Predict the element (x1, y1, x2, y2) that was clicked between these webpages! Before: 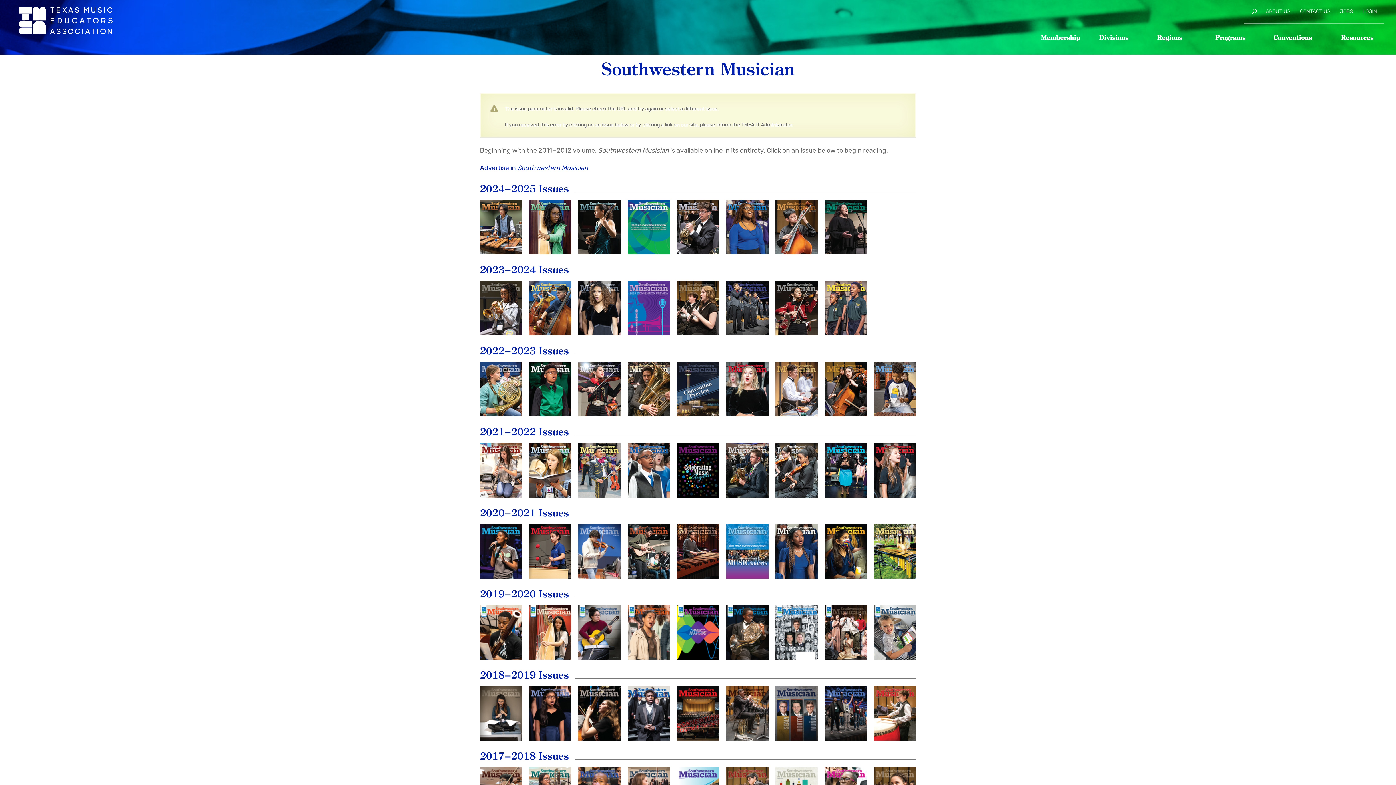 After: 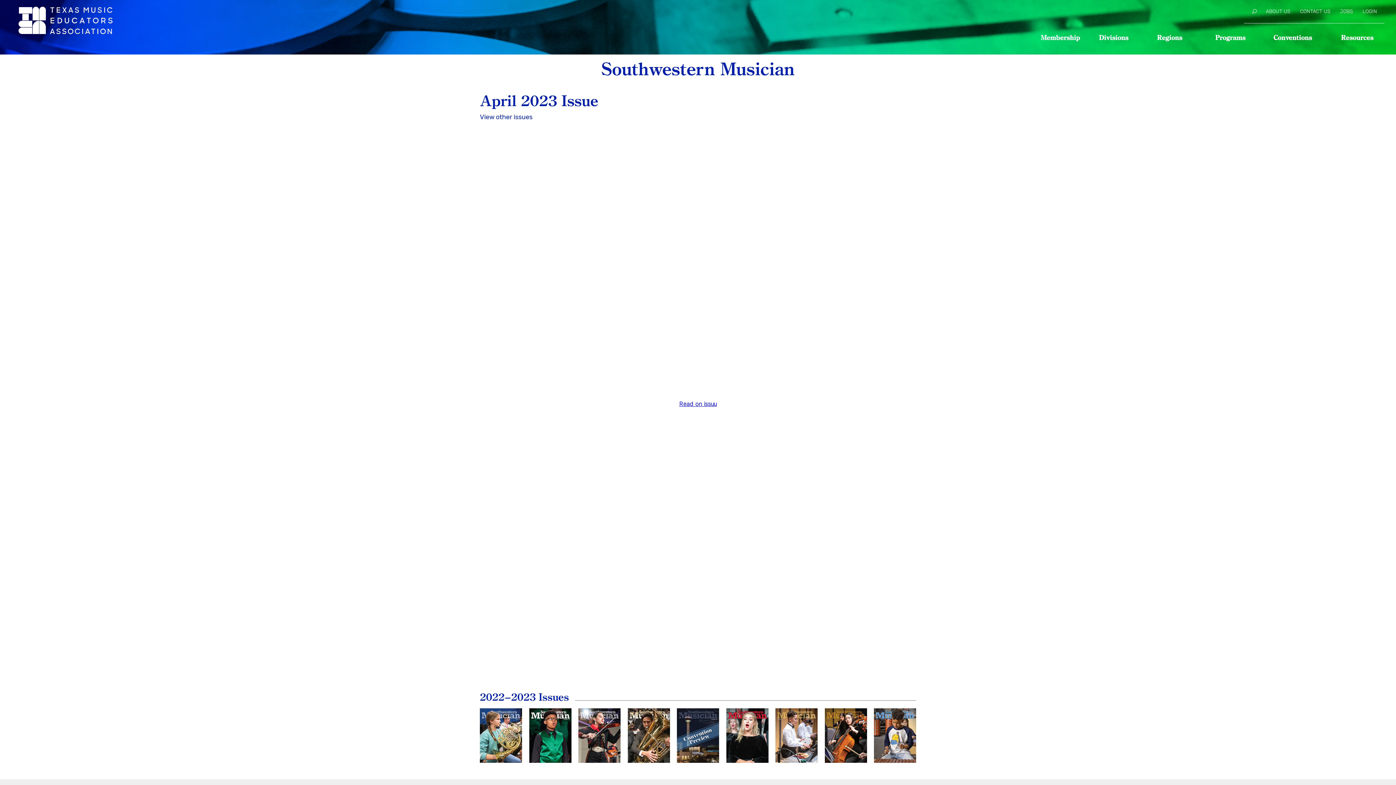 Action: bbox: (824, 362, 867, 416) label: April
2023